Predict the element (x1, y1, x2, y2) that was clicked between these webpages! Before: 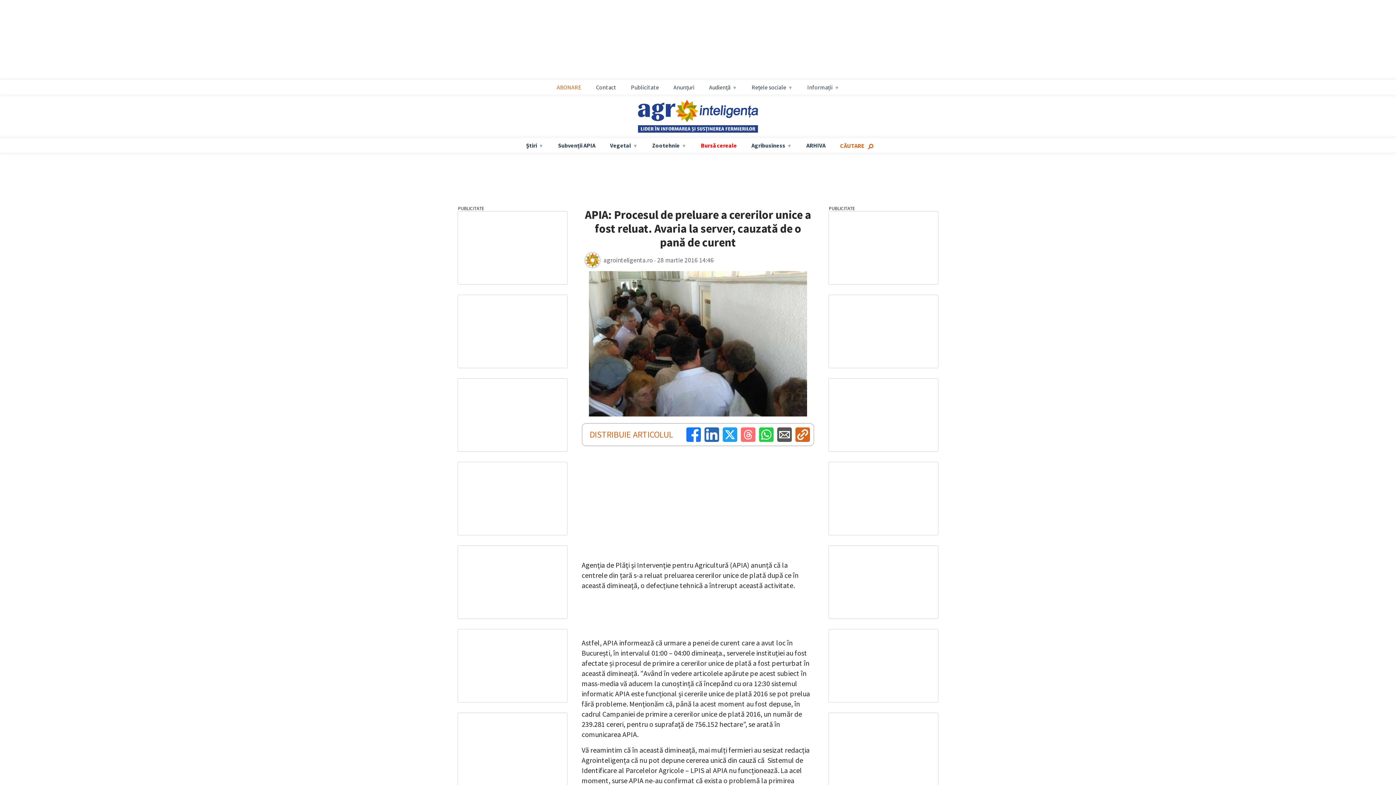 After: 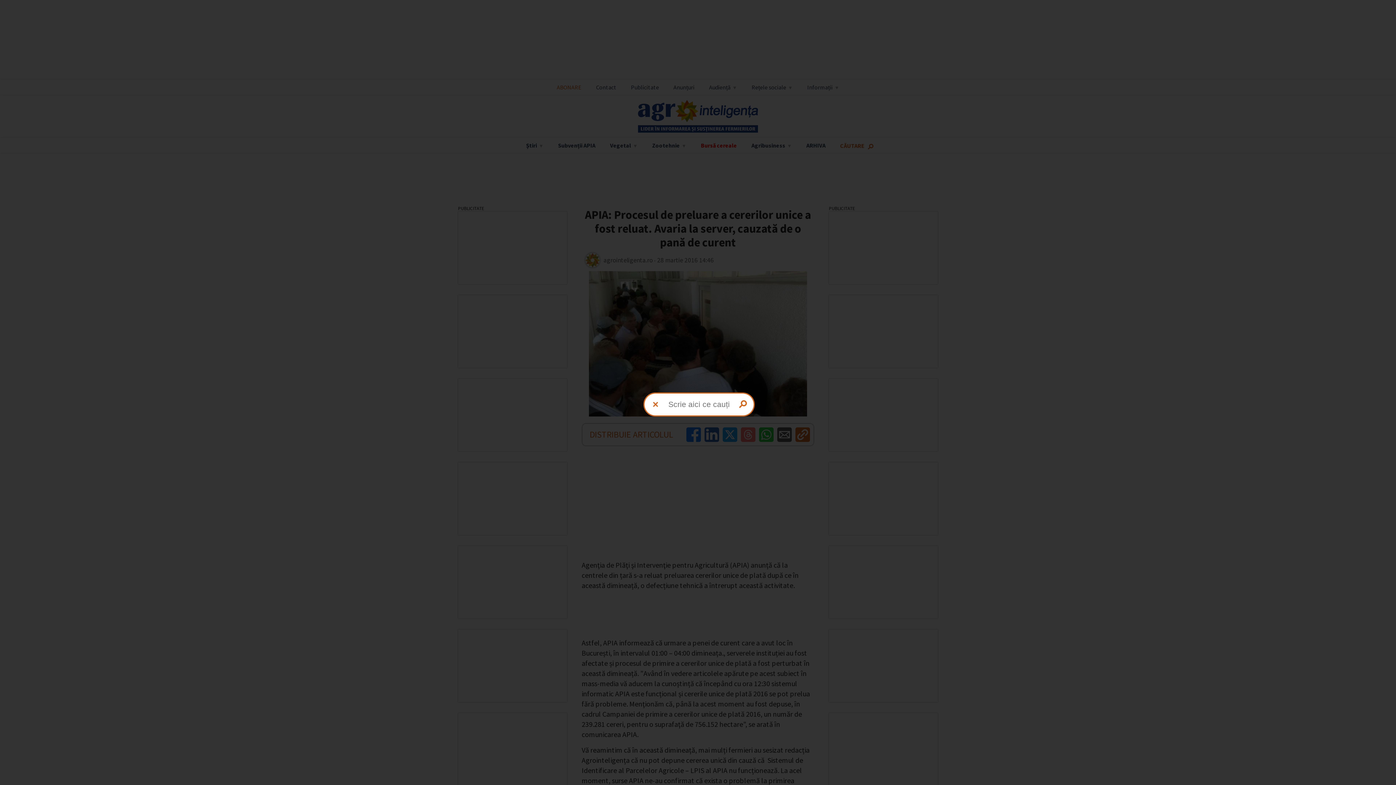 Action: label: CĂUTARE bbox: (836, 142, 873, 149)